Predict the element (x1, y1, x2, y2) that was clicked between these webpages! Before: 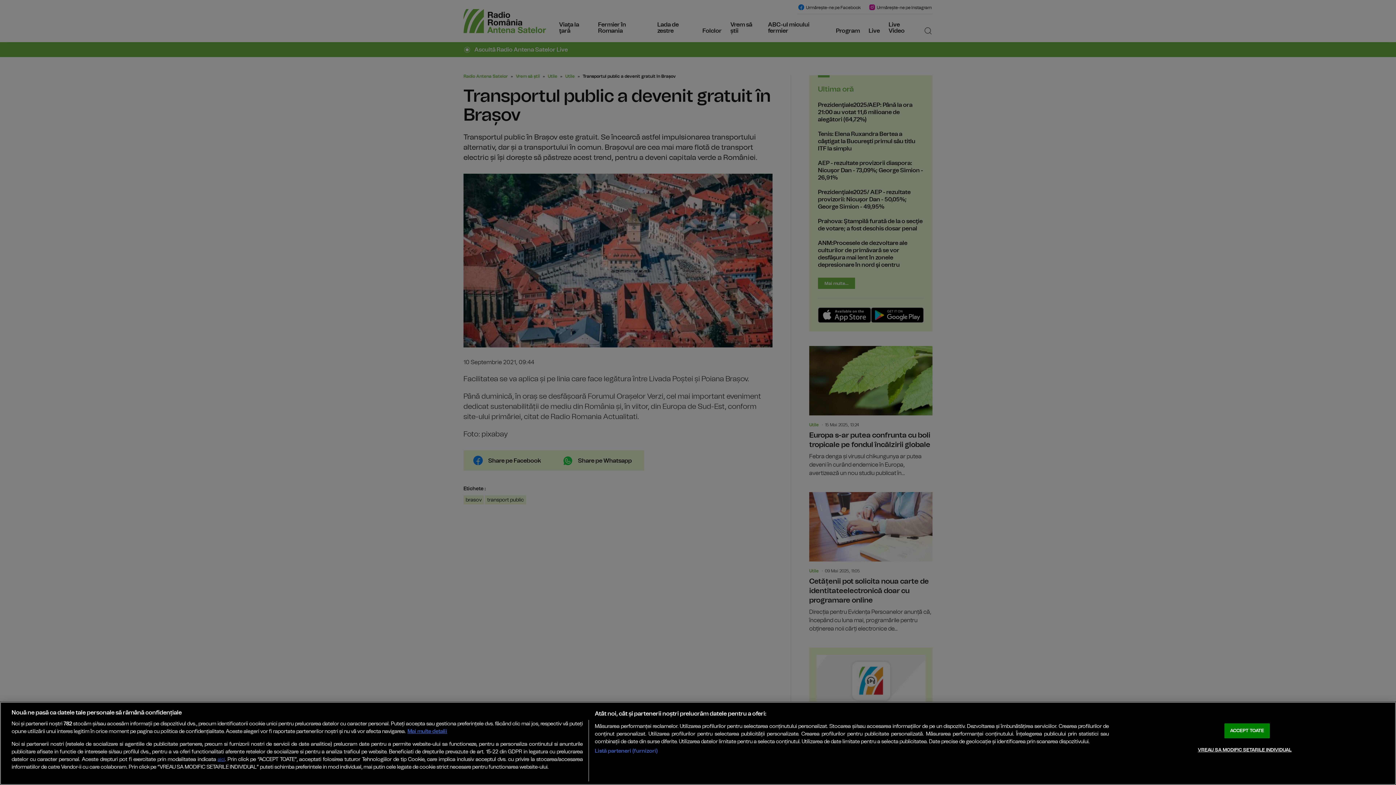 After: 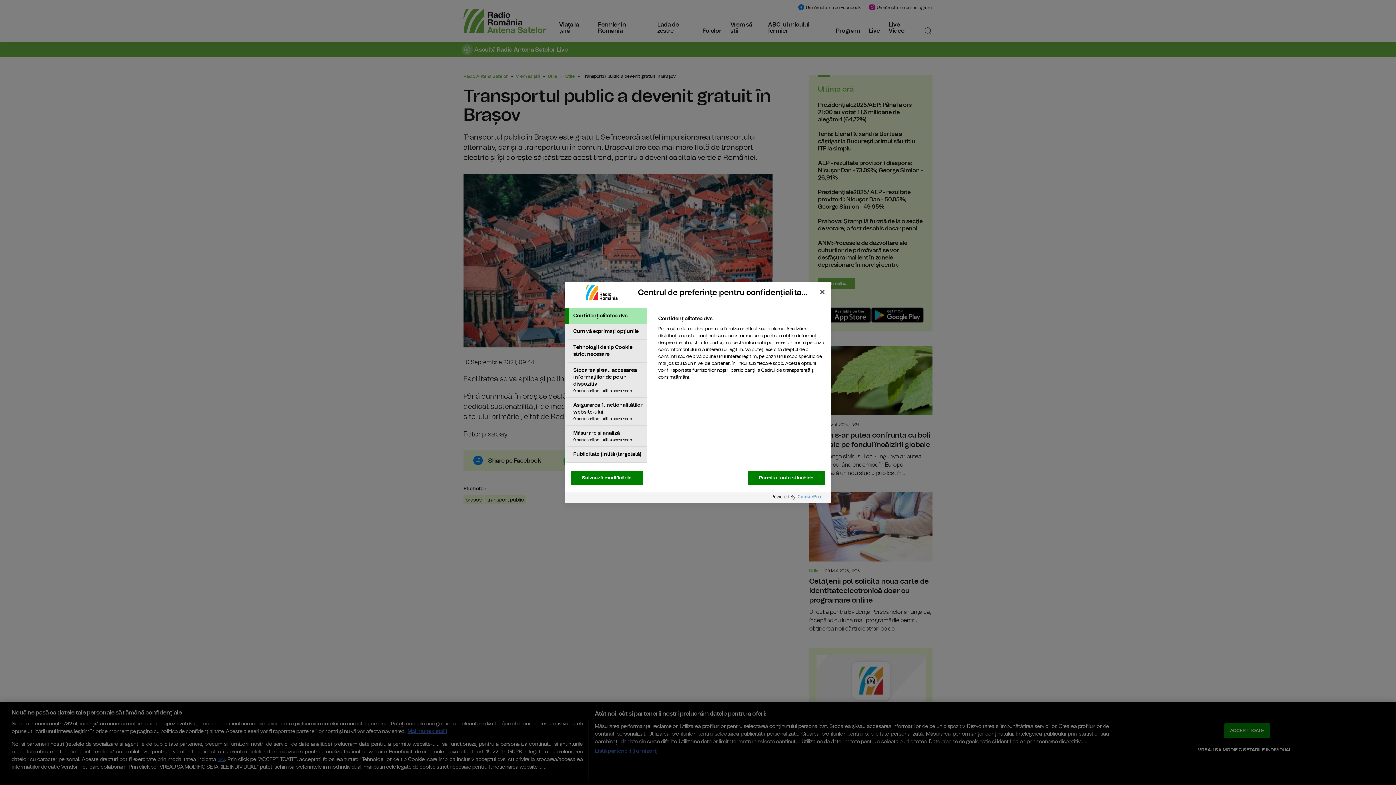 Action: bbox: (1198, 743, 1291, 757) label: VREAU SA MODIFIC SETARILE INDIVIDUAL